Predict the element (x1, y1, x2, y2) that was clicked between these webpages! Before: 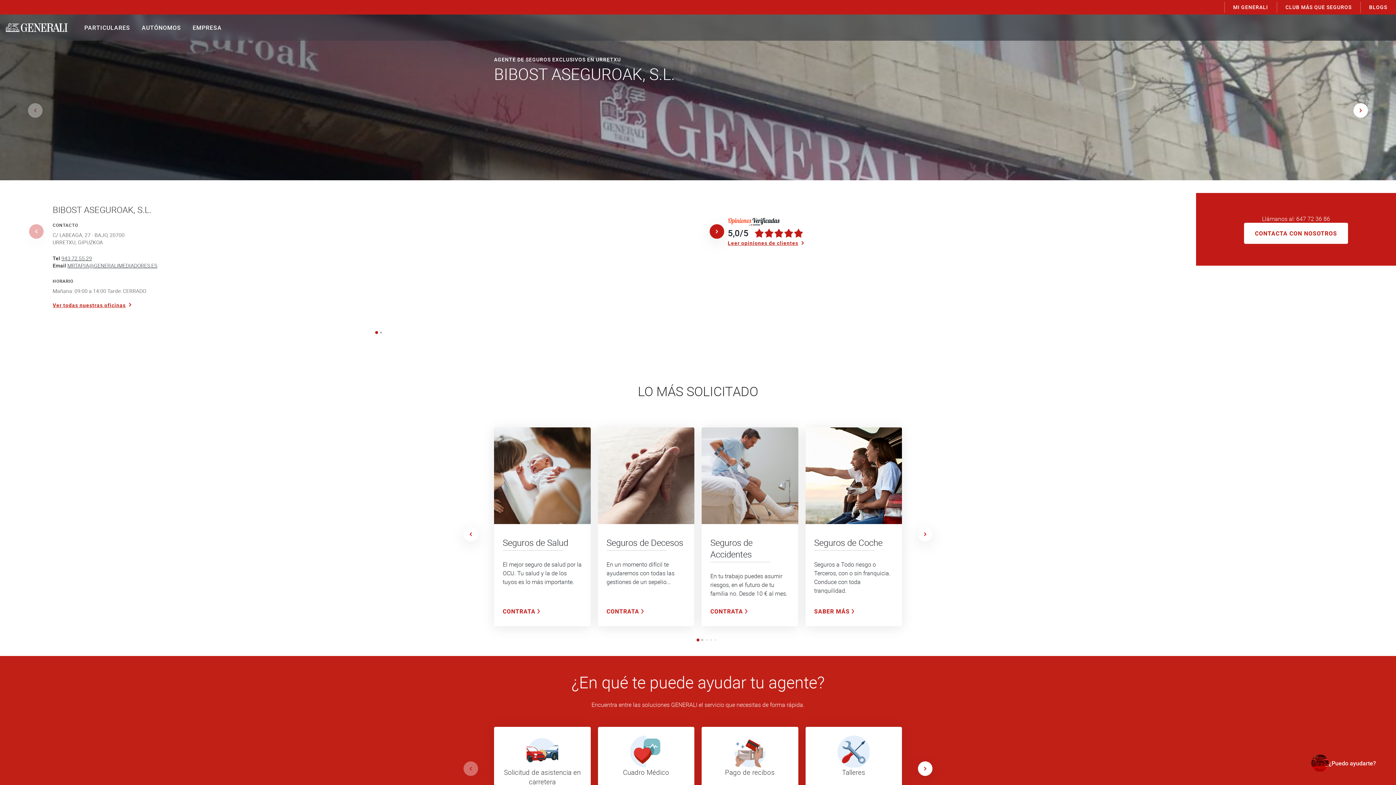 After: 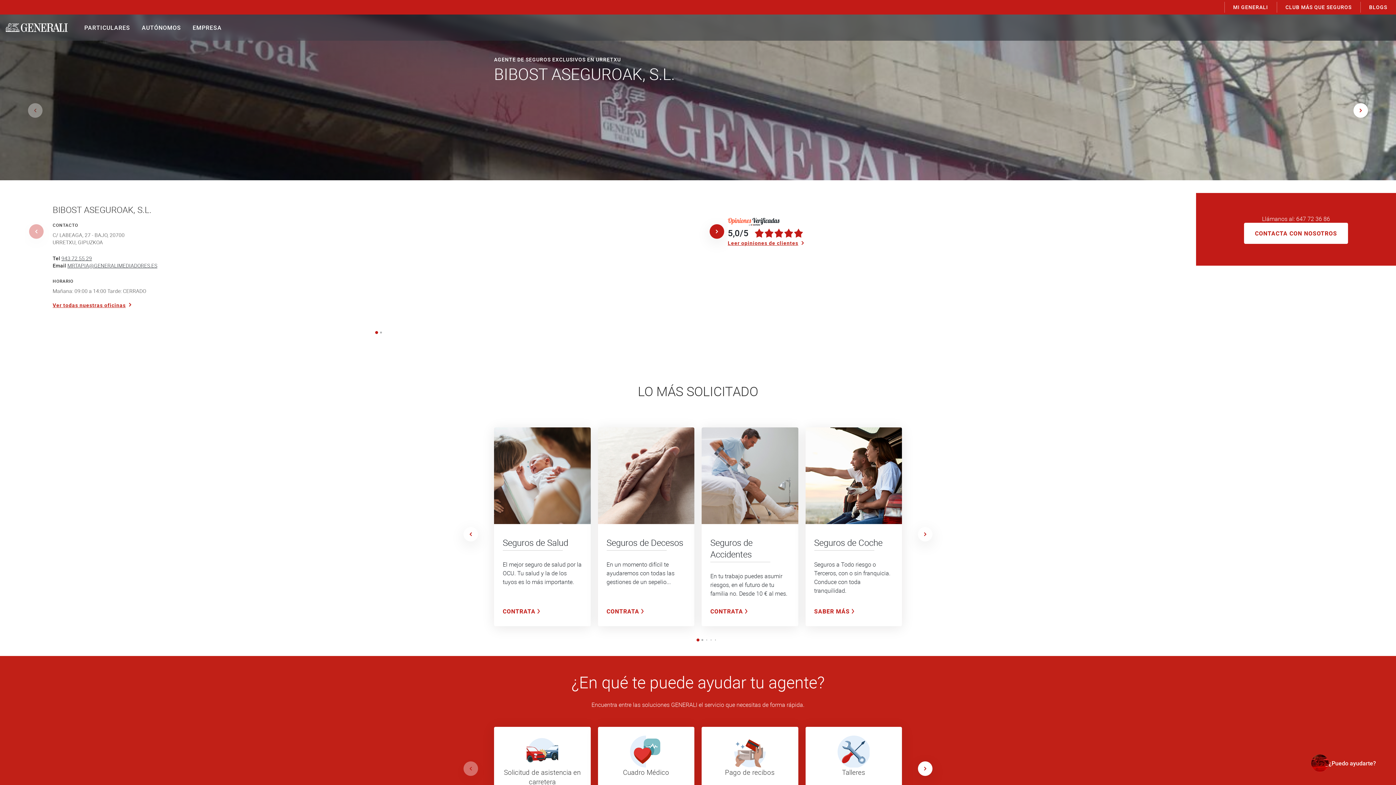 Action: label: CONTRATA bbox: (710, 607, 747, 615)